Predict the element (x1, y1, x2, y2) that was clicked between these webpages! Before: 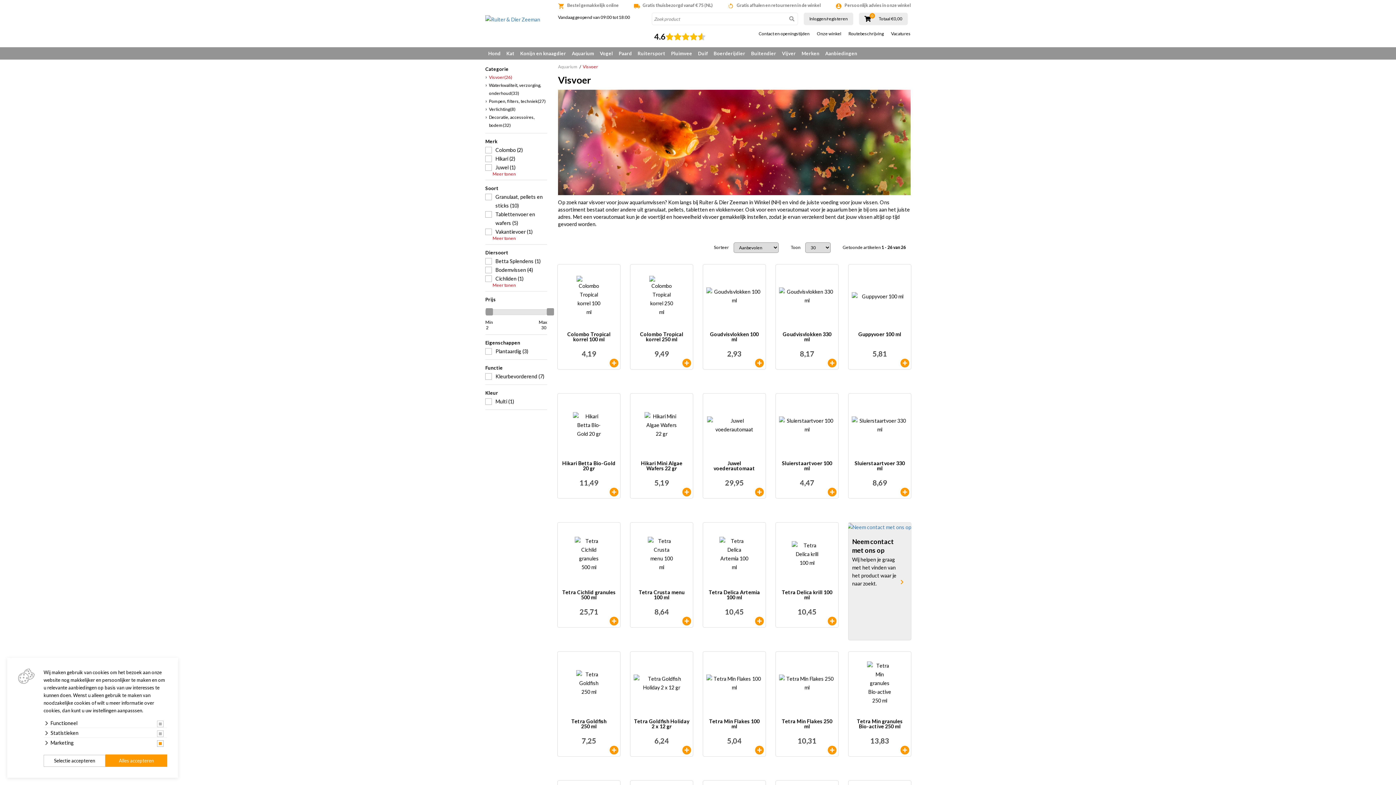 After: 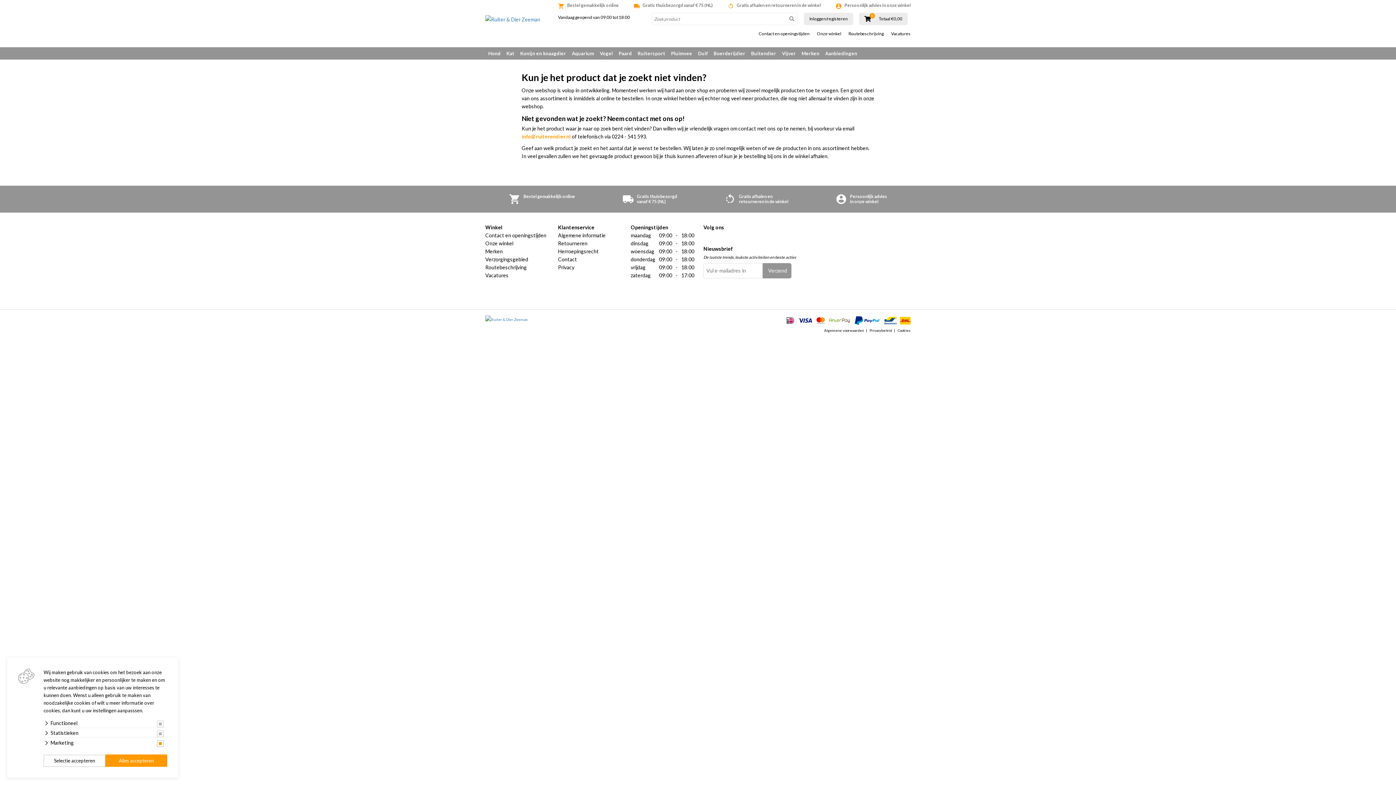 Action: bbox: (852, 537, 894, 554) label: Neem contact met ons op